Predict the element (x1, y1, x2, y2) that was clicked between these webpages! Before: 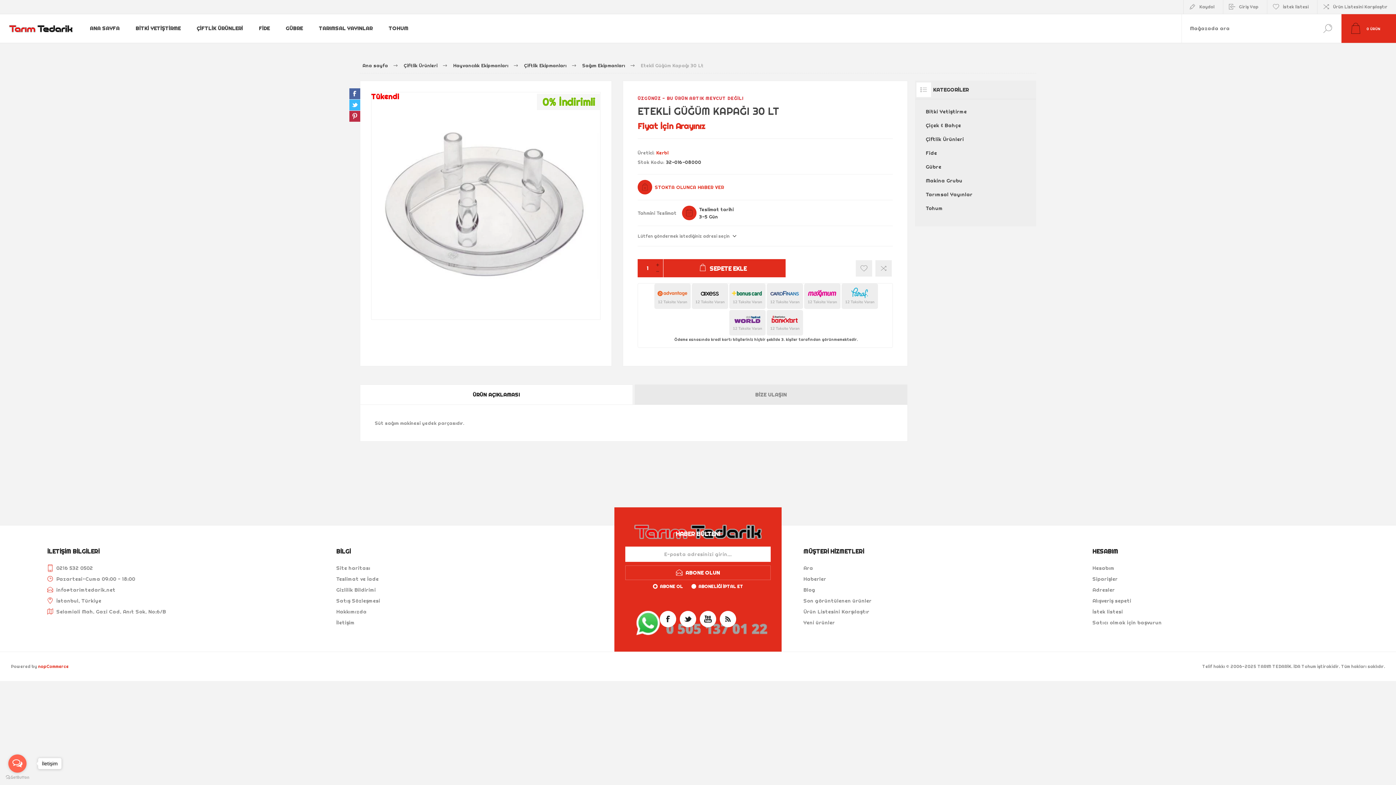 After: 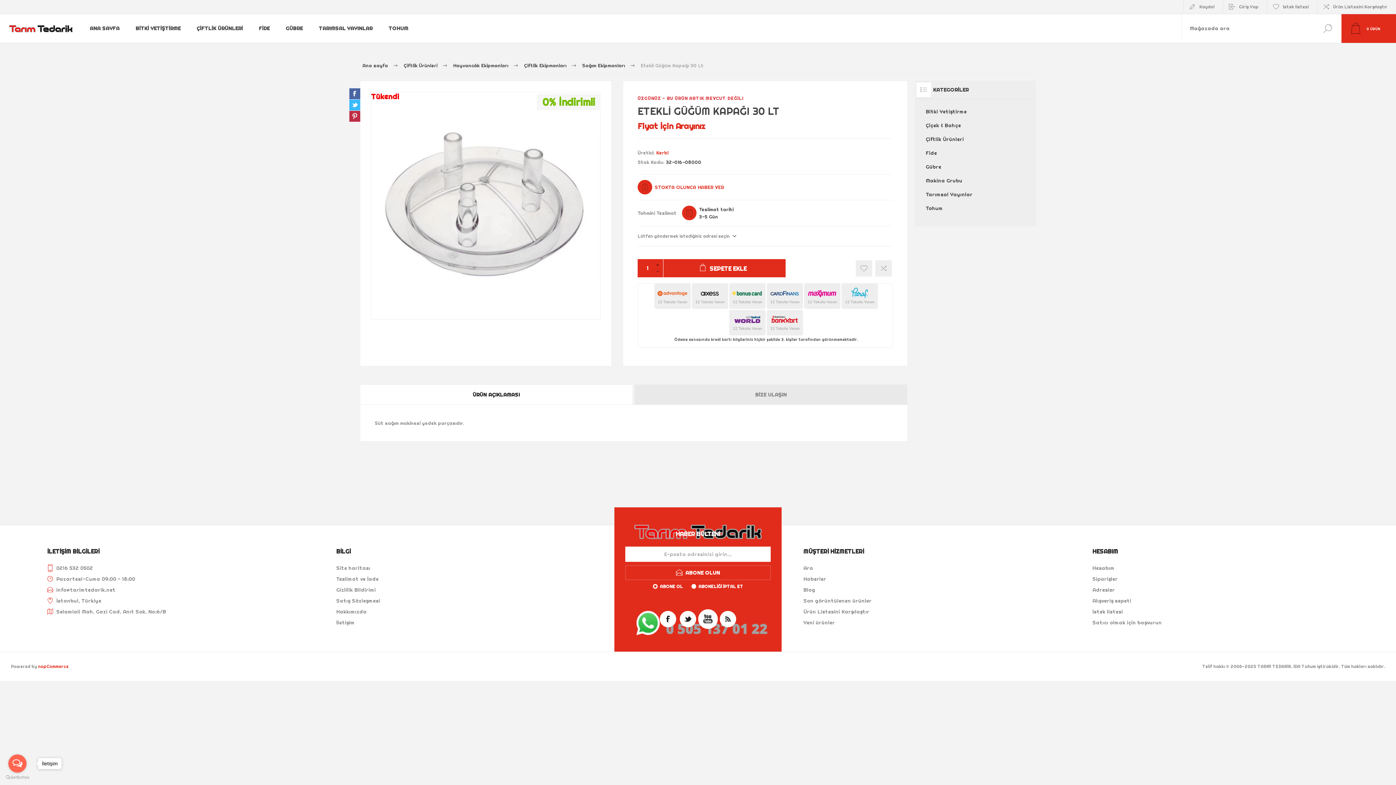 Action: bbox: (700, 611, 716, 627)